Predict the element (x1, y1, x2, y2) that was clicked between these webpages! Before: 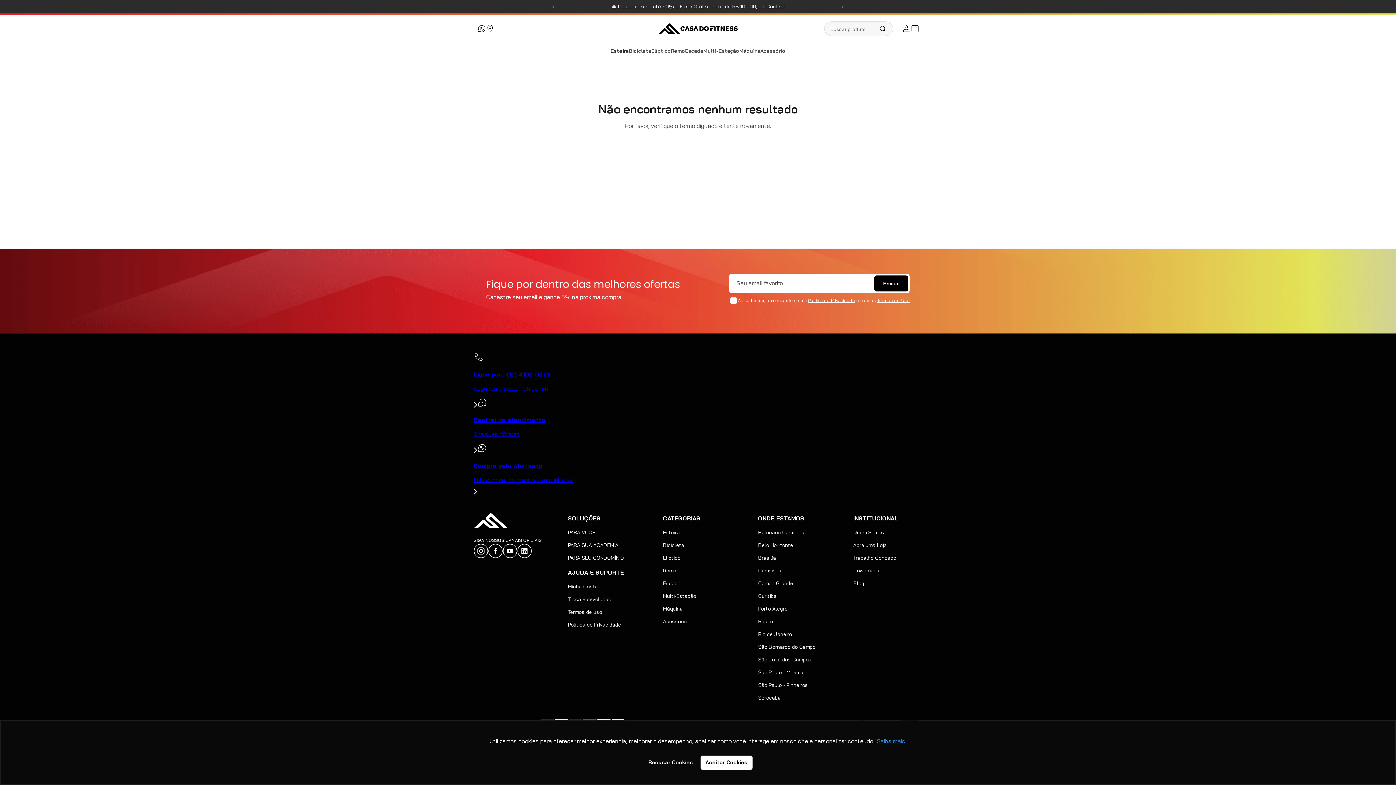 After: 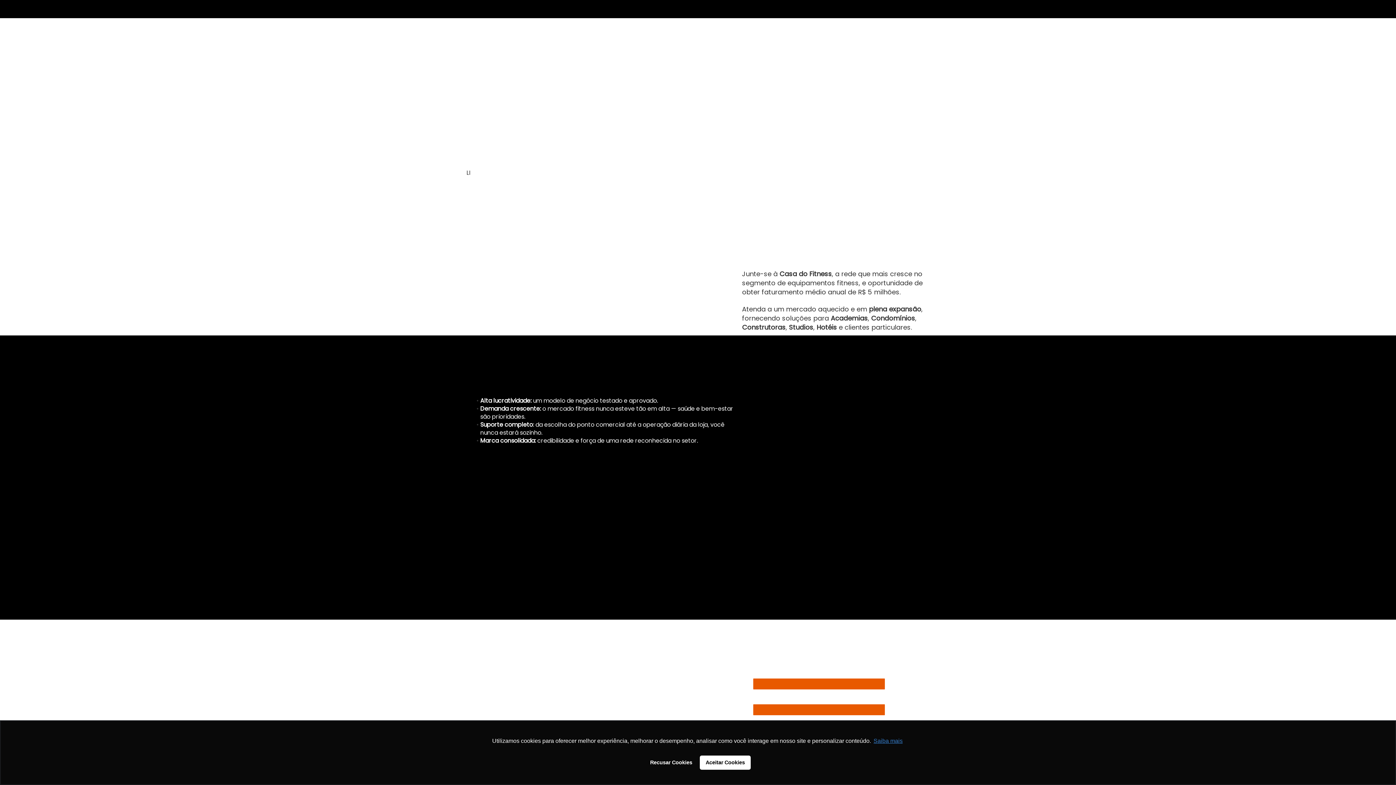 Action: label: Abra uma Loja bbox: (853, 542, 886, 549)